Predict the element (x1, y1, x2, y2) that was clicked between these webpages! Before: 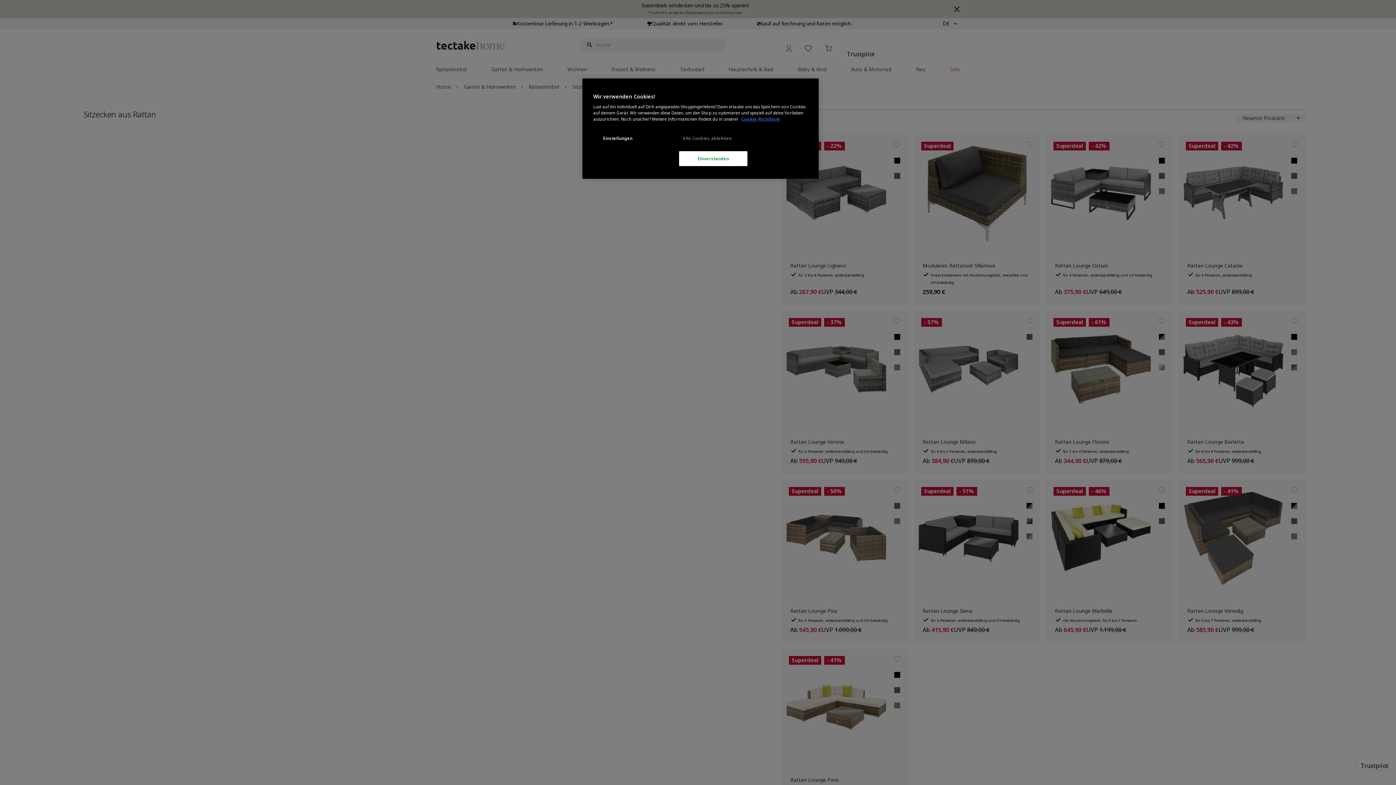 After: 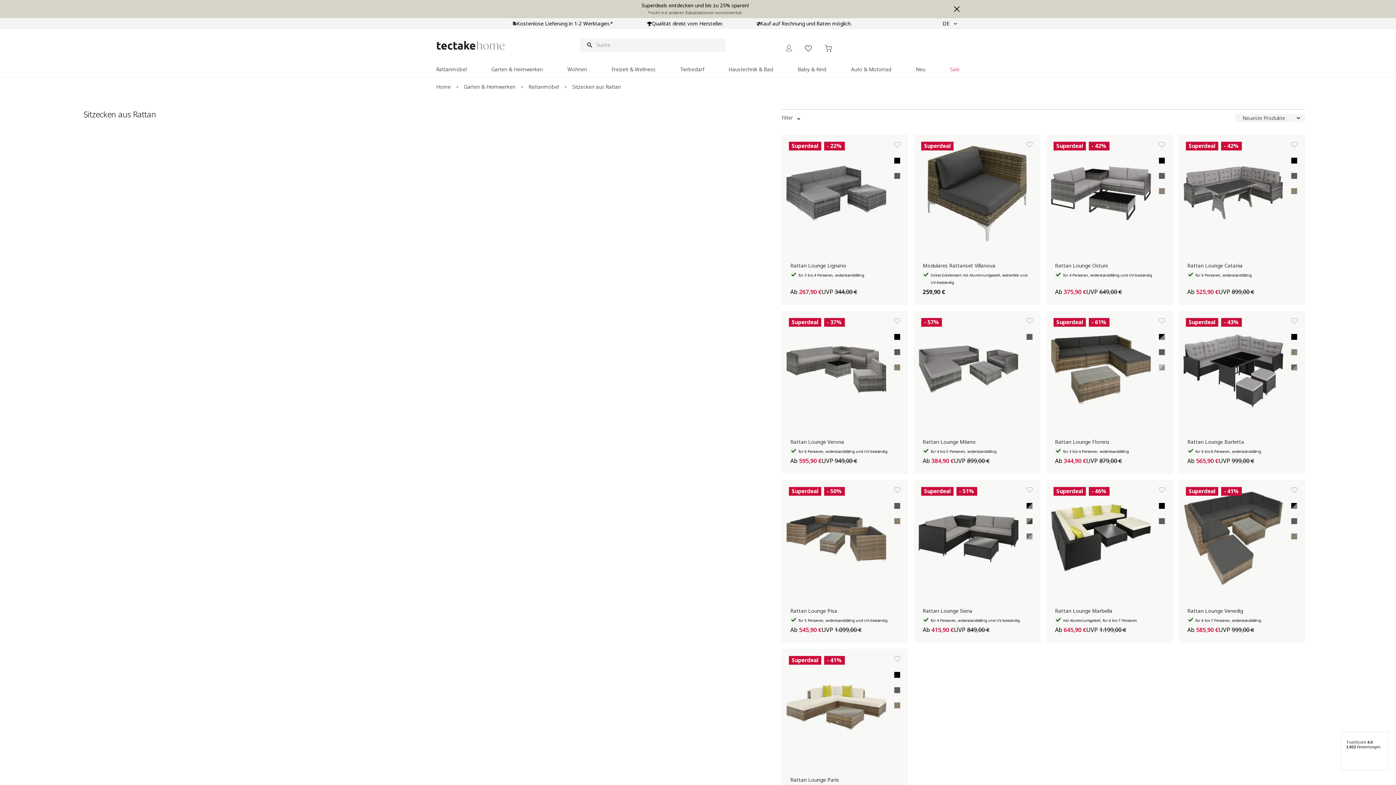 Action: label: Alle Cookies ablehnen bbox: (679, 131, 735, 145)